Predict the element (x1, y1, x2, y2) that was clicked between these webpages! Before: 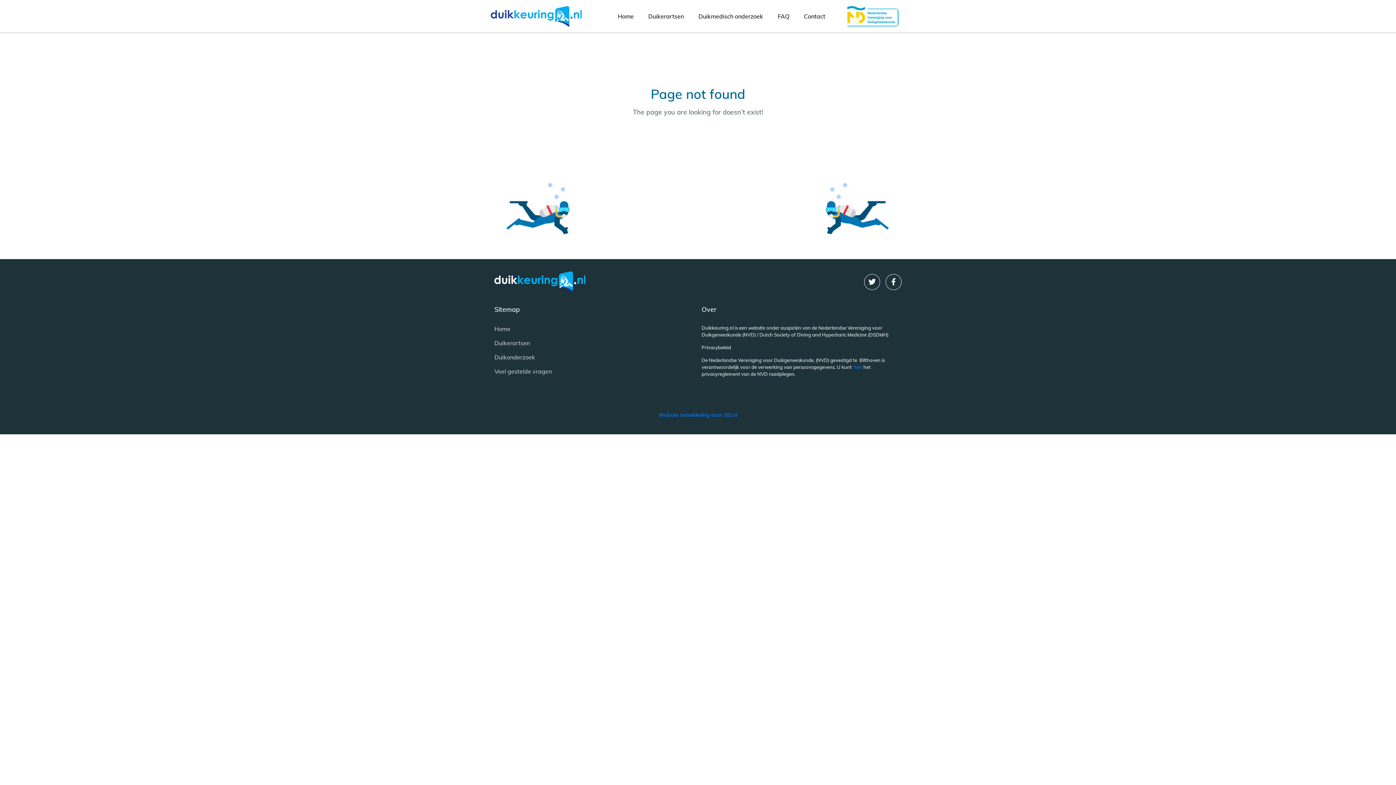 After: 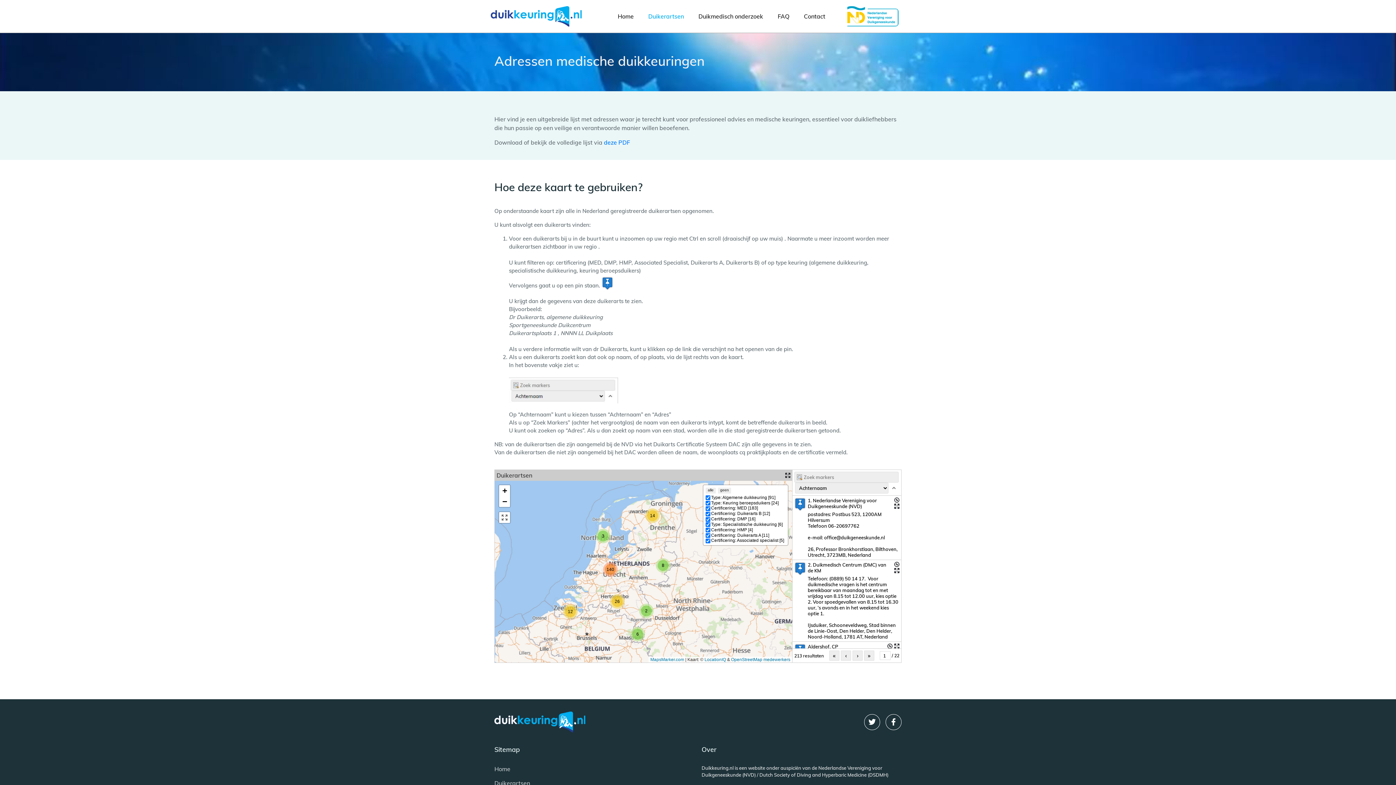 Action: label: Duikerartsen bbox: (641, 9, 691, 23)